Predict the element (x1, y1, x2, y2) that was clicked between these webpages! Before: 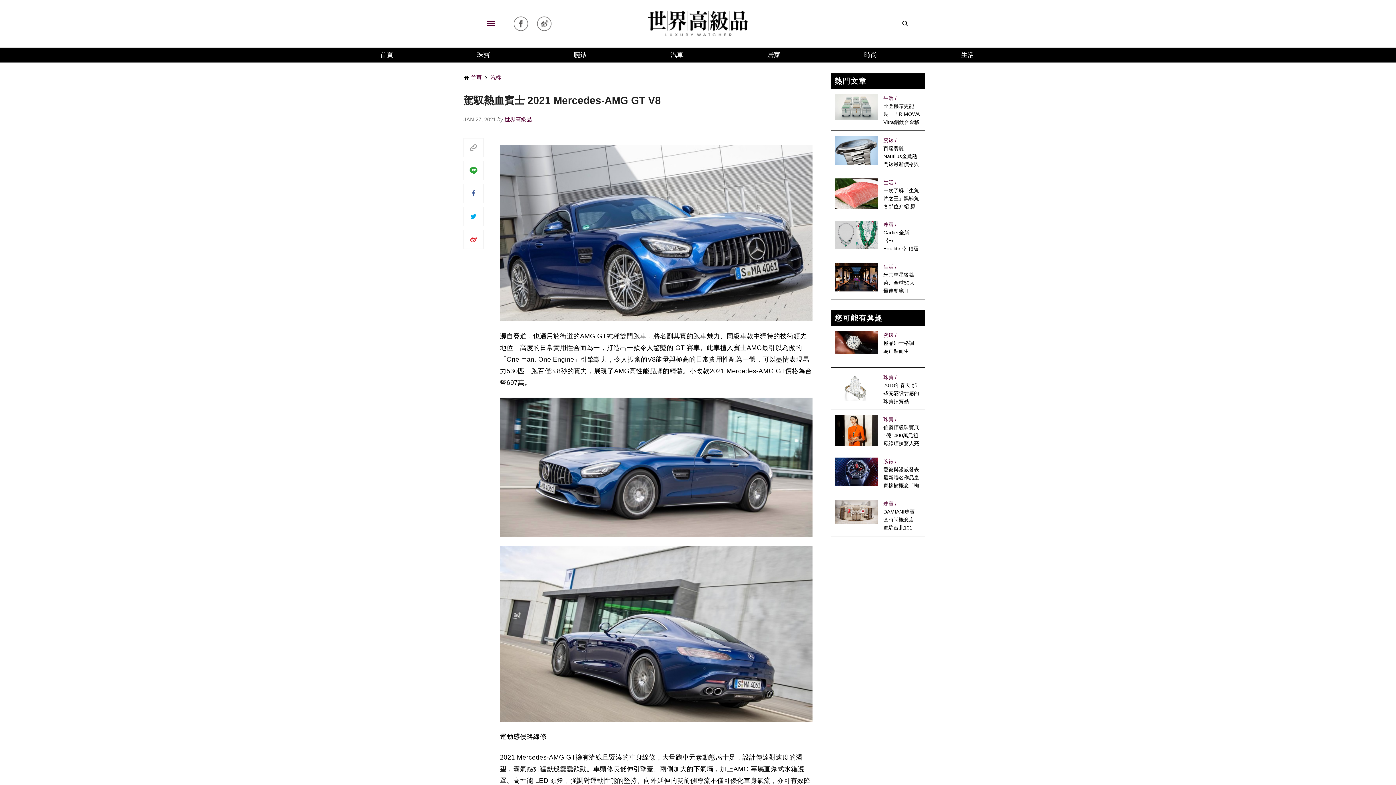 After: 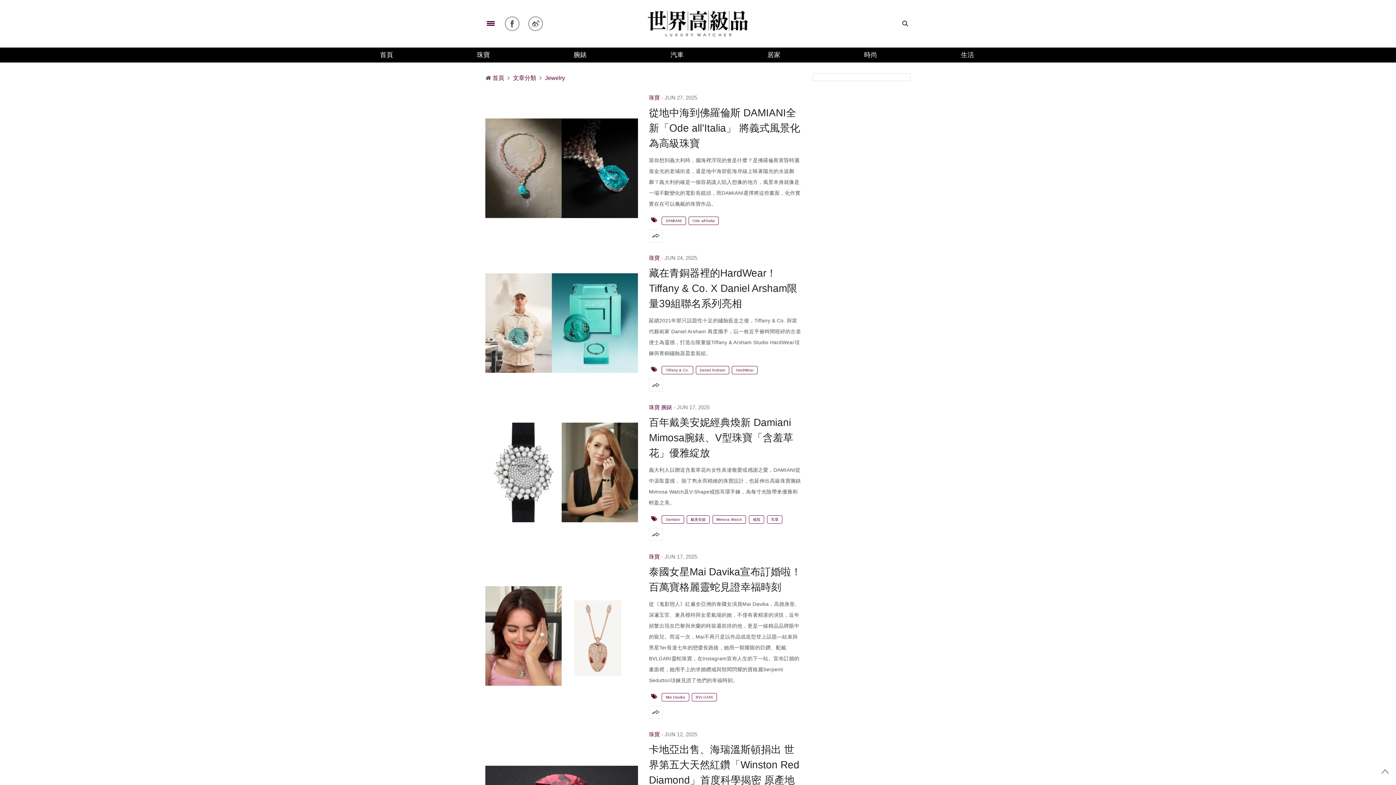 Action: bbox: (883, 501, 896, 506) label: 珠寶 /